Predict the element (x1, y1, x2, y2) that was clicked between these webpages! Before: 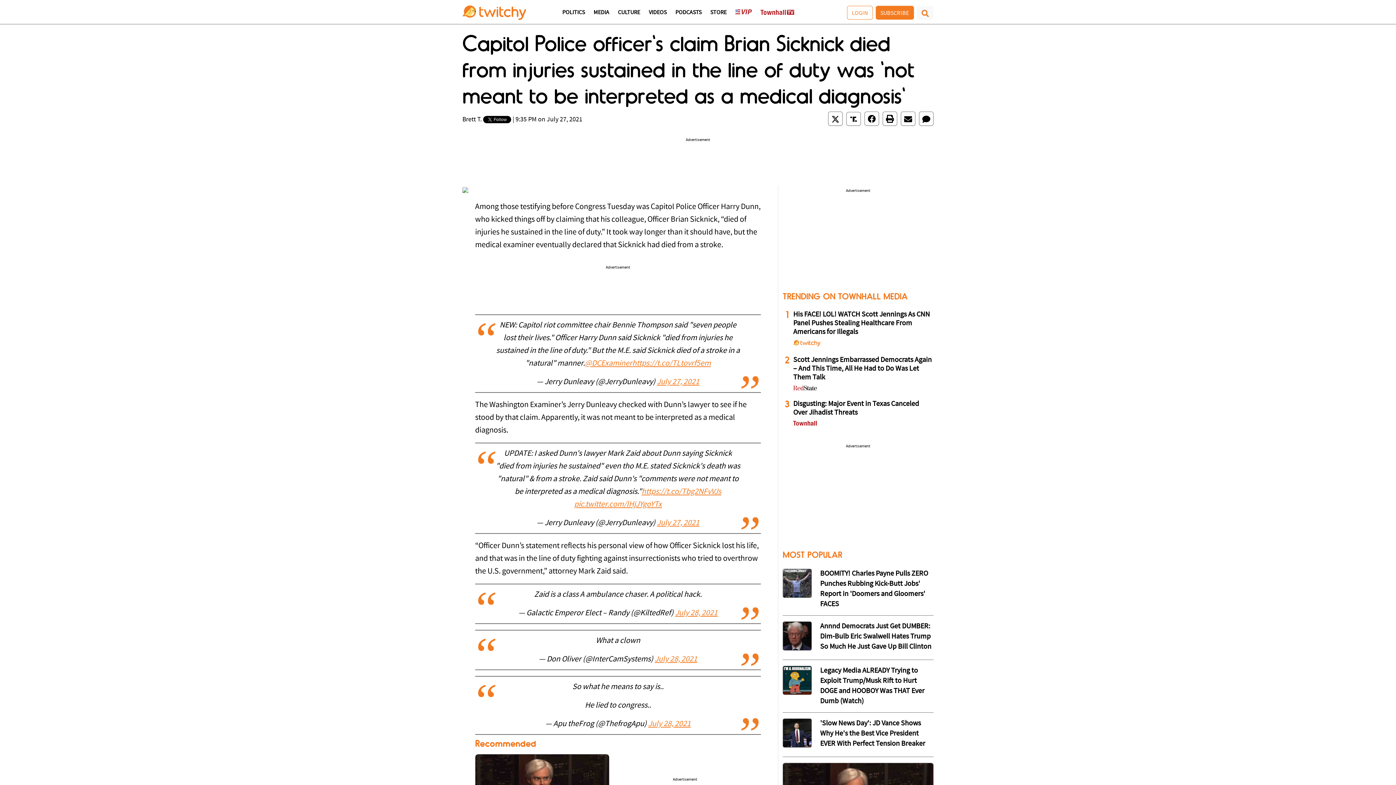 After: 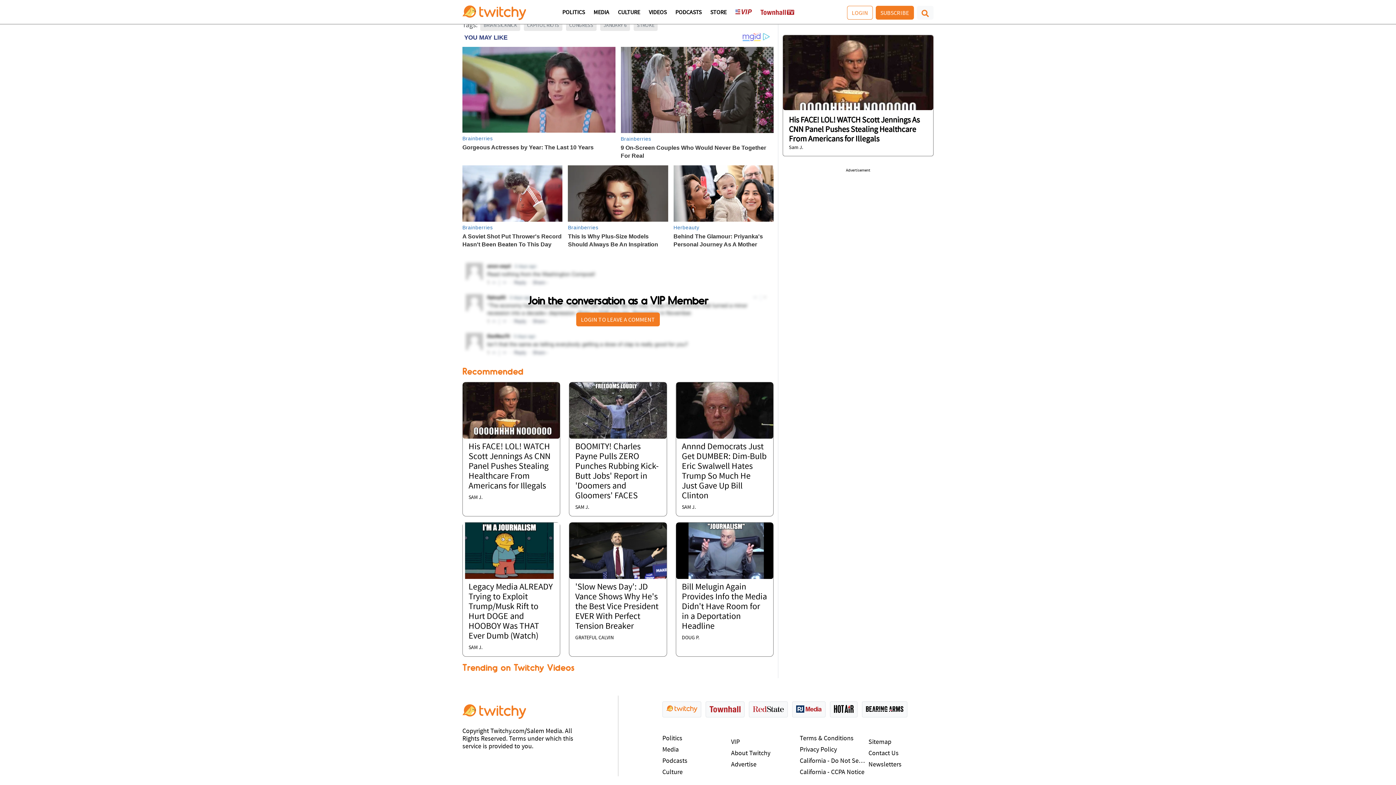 Action: bbox: (919, 111, 933, 125)